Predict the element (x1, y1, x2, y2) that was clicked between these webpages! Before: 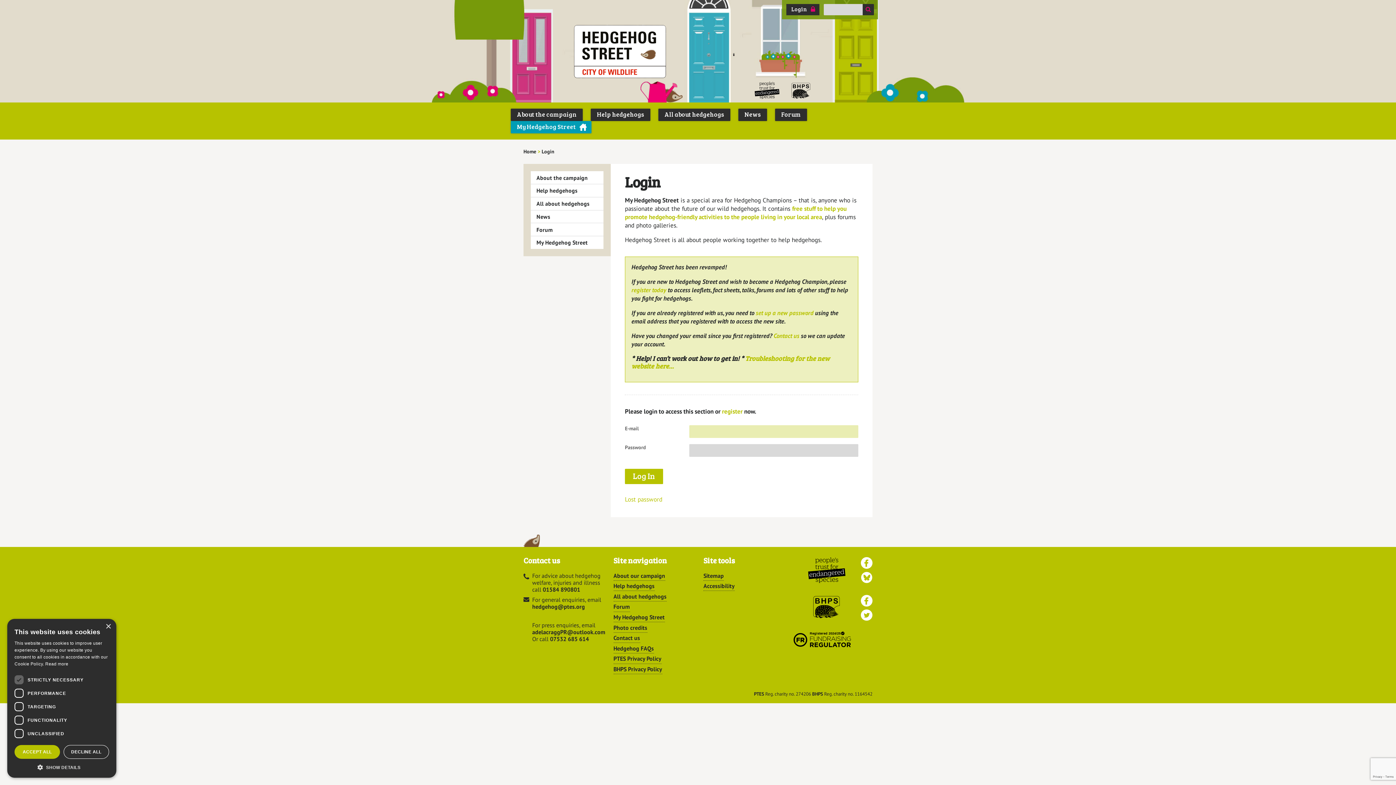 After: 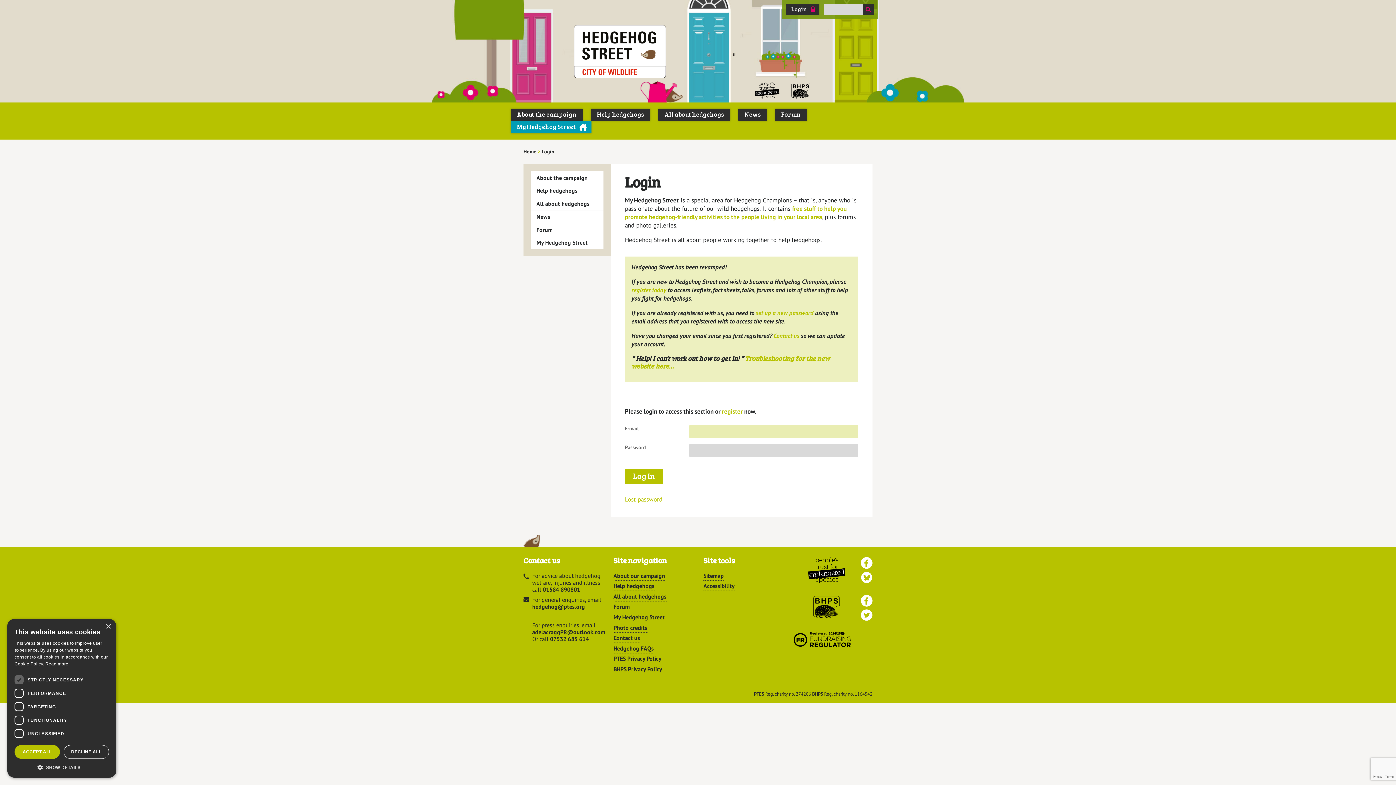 Action: label: Login bbox: (786, 4, 819, 15)